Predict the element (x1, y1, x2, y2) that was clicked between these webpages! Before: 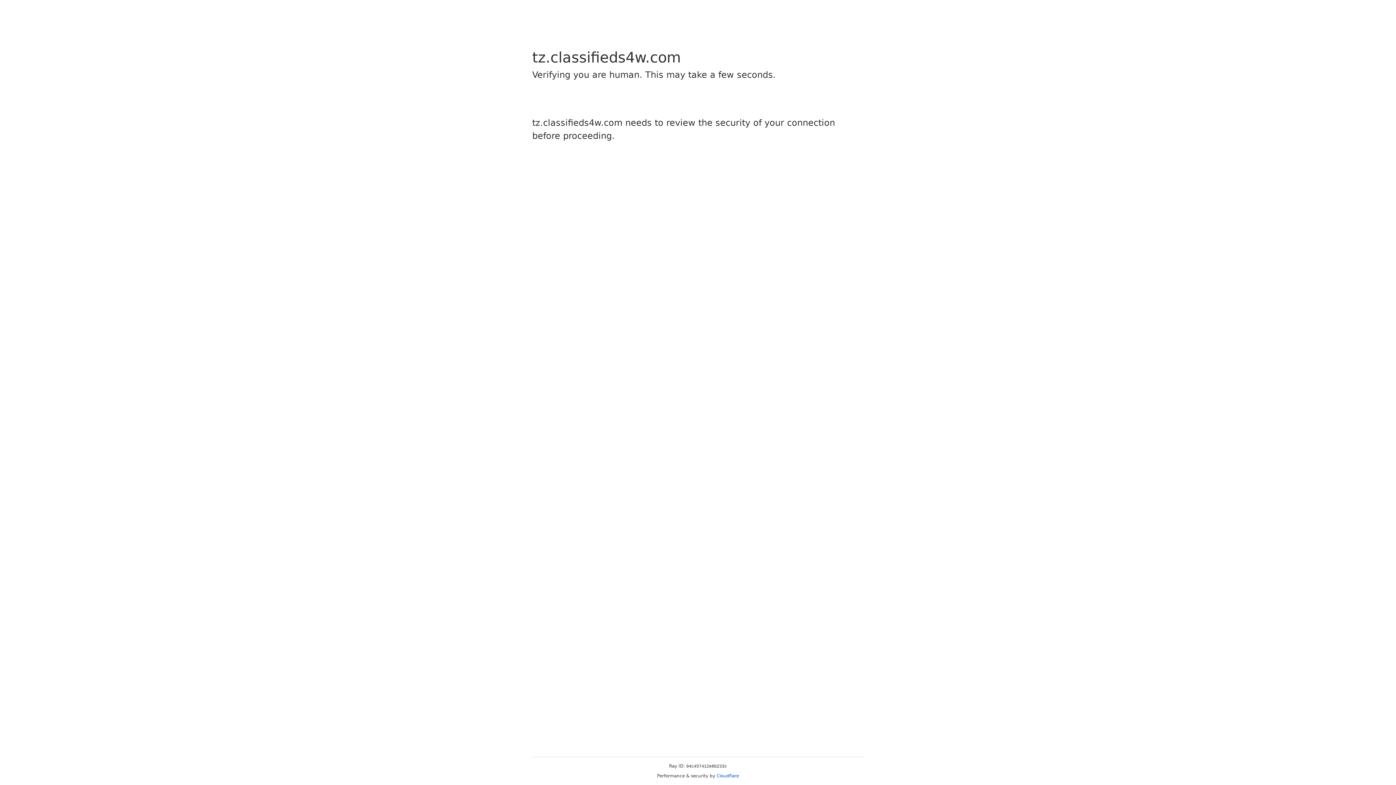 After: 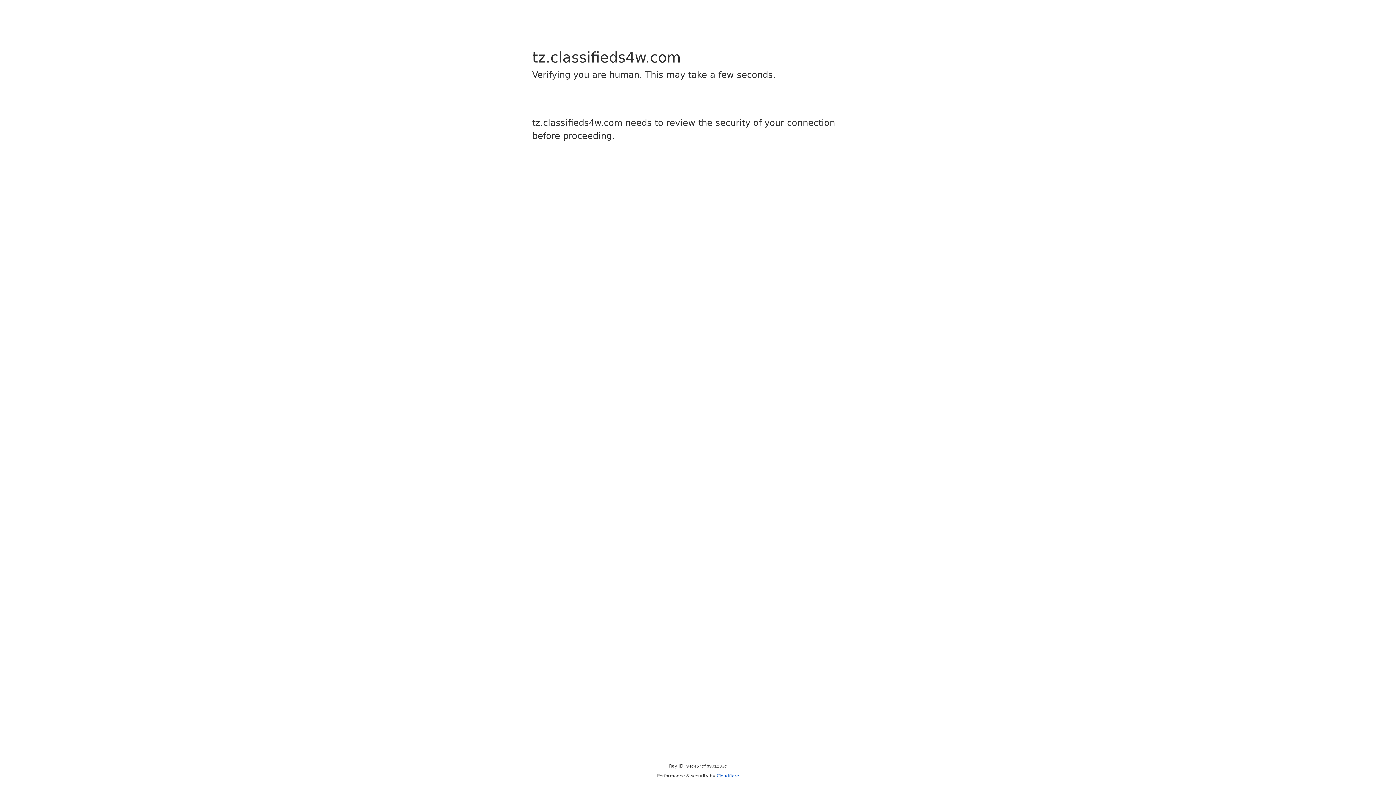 Action: label: Cloudflare bbox: (716, 773, 739, 778)